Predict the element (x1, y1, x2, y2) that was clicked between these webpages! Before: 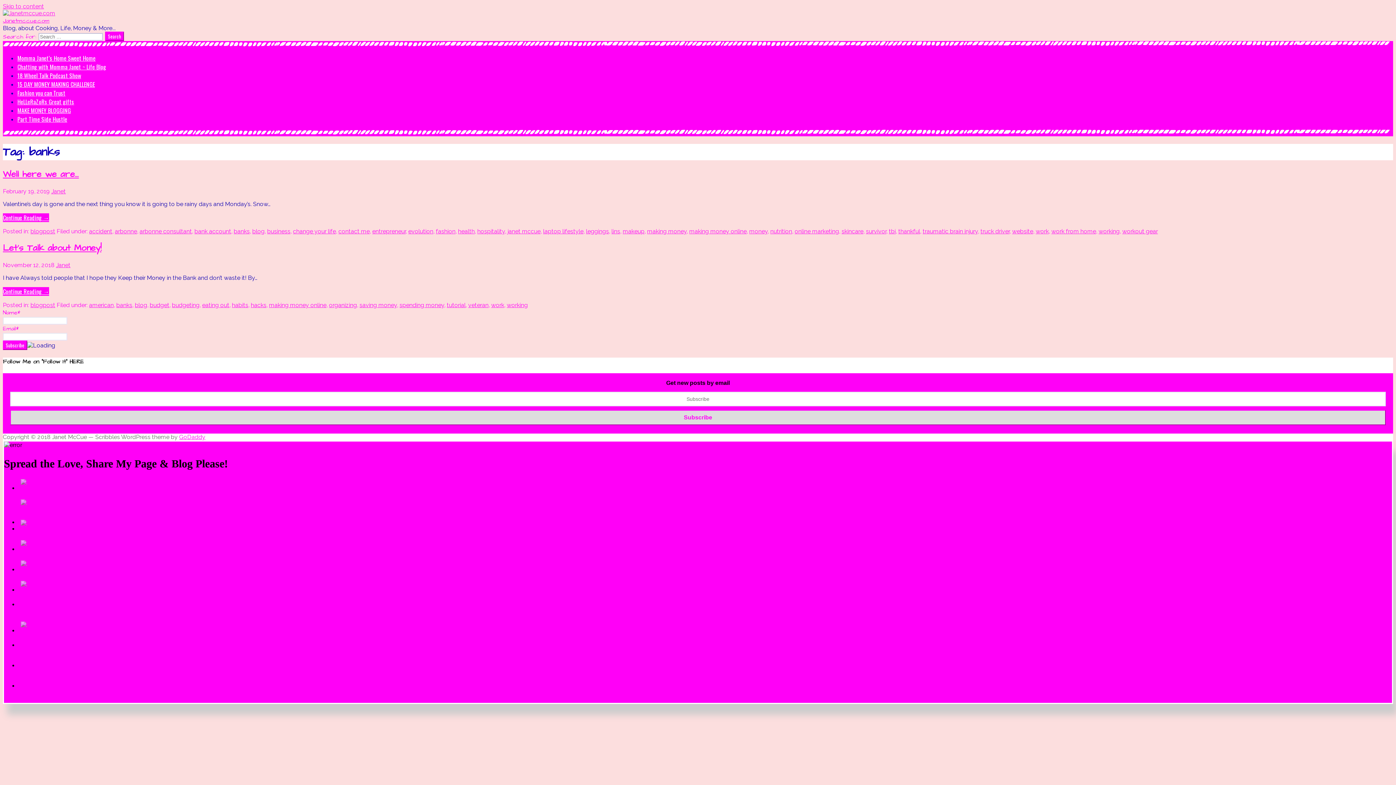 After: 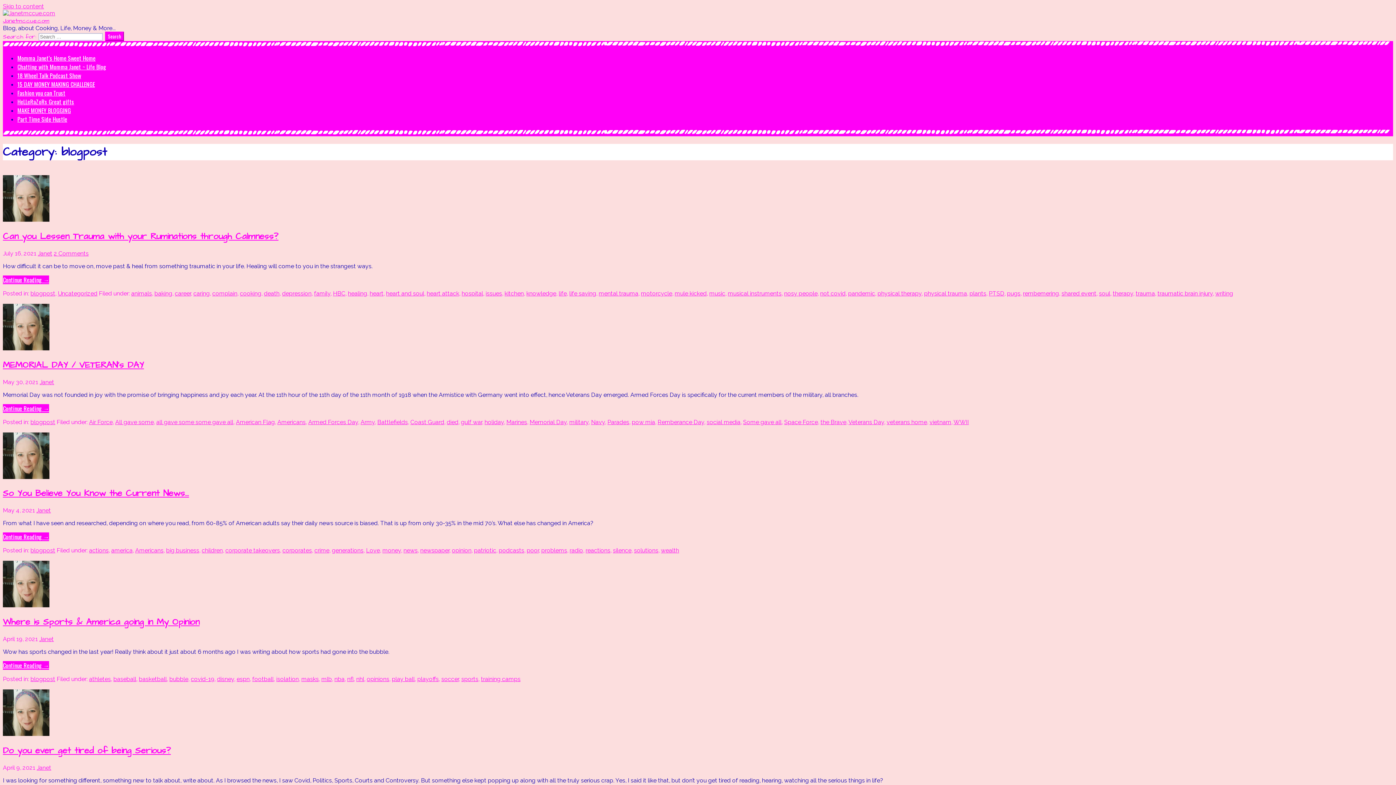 Action: label: blogpost bbox: (30, 227, 55, 234)